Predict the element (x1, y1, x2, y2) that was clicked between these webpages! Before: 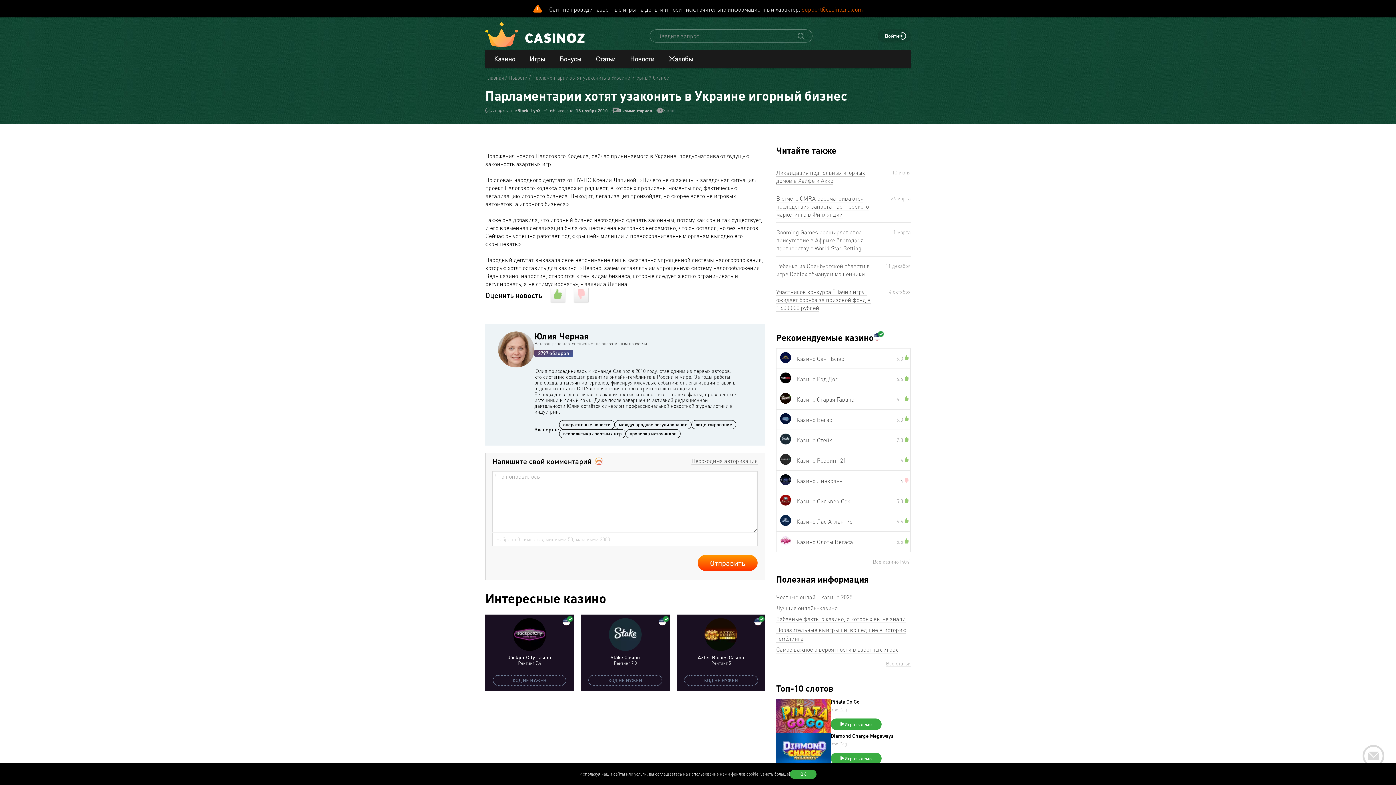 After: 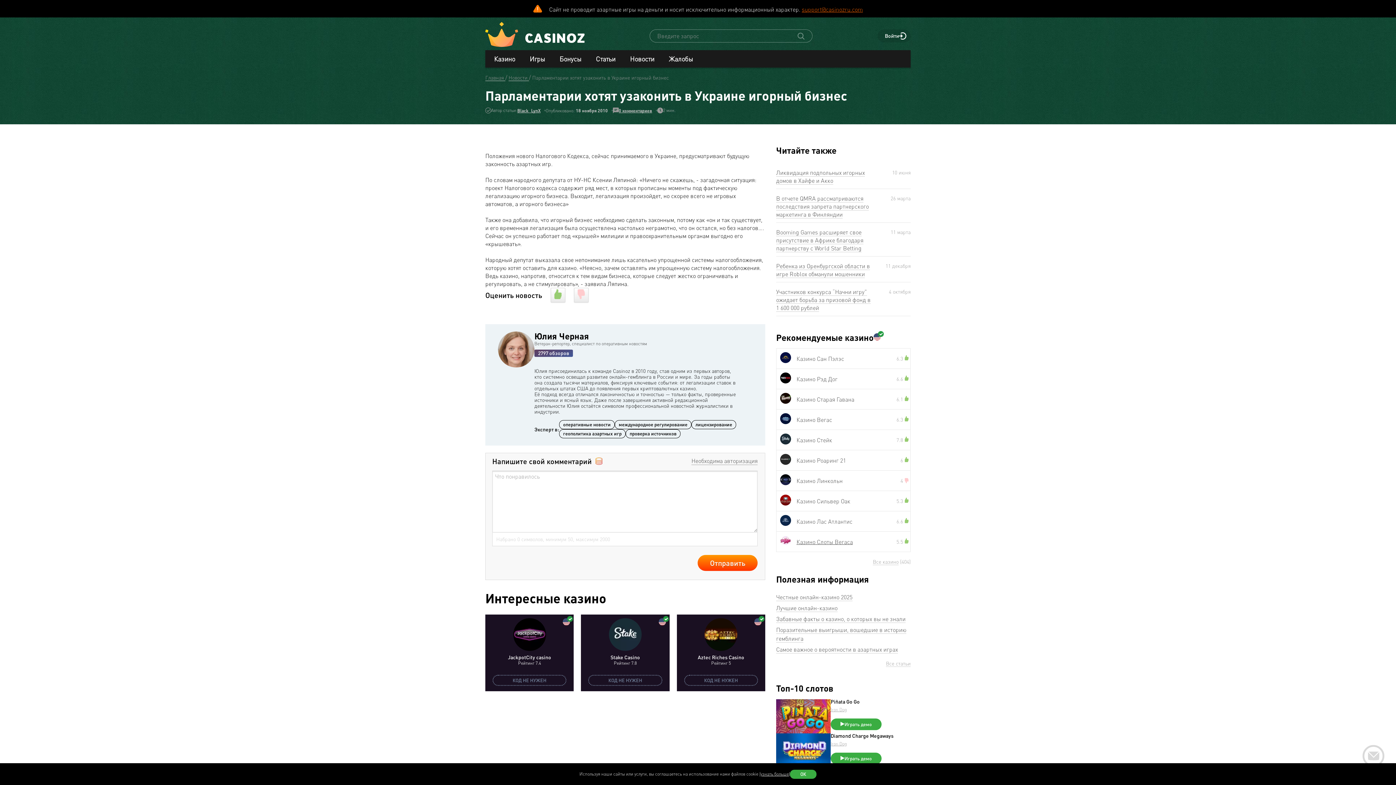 Action: bbox: (796, 538, 869, 546) label: Казино Слоты Вегаса